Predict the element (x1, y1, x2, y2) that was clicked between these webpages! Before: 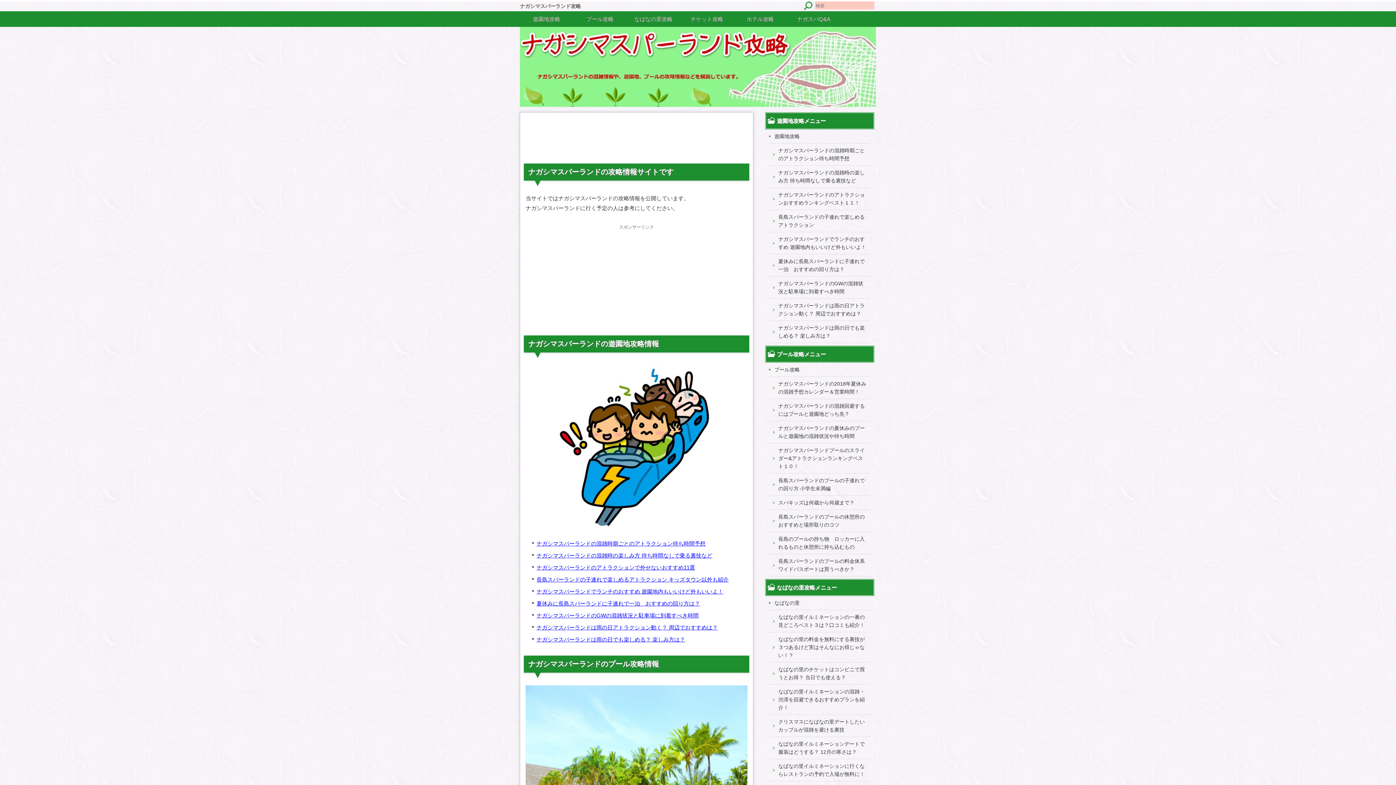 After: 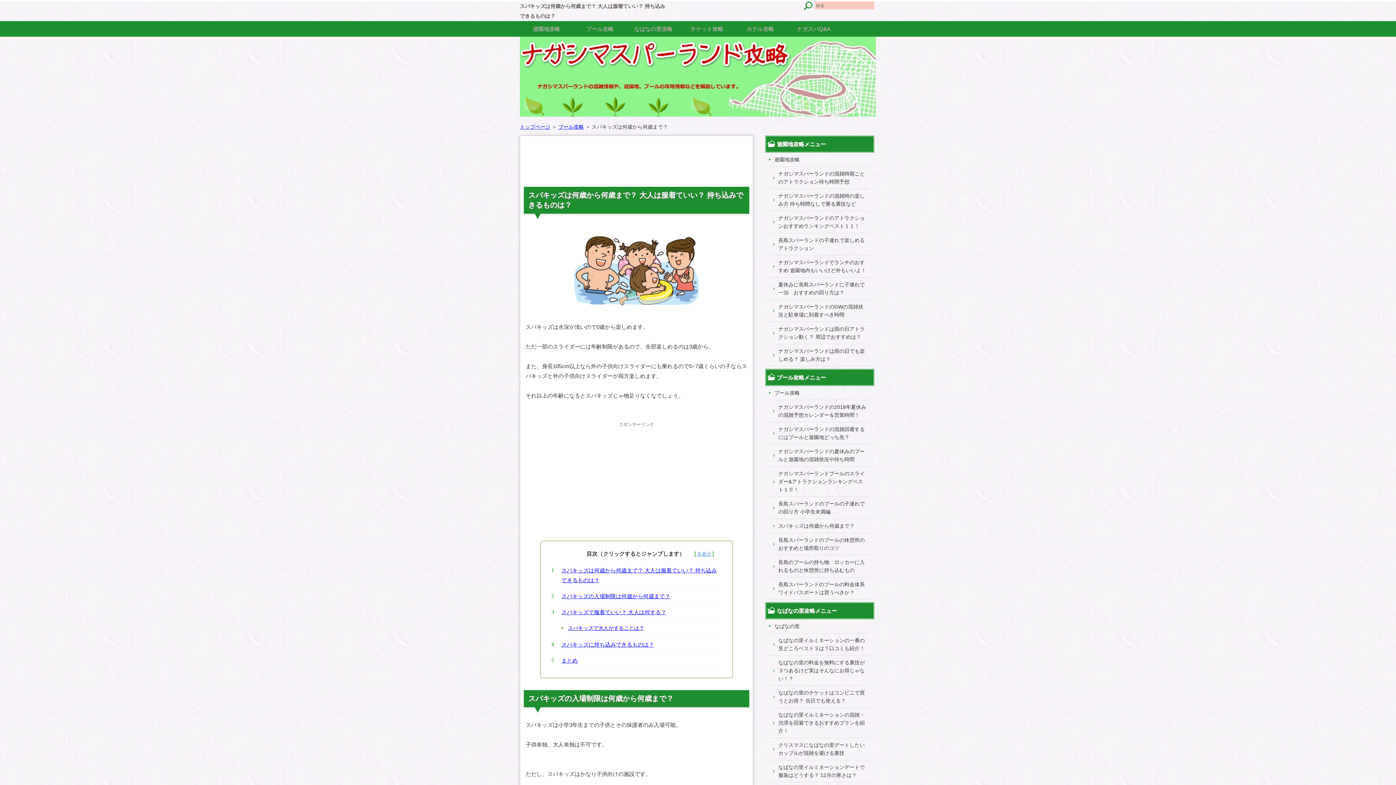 Action: bbox: (769, 496, 870, 509) label: スパキッズは何歳から何歳まで？